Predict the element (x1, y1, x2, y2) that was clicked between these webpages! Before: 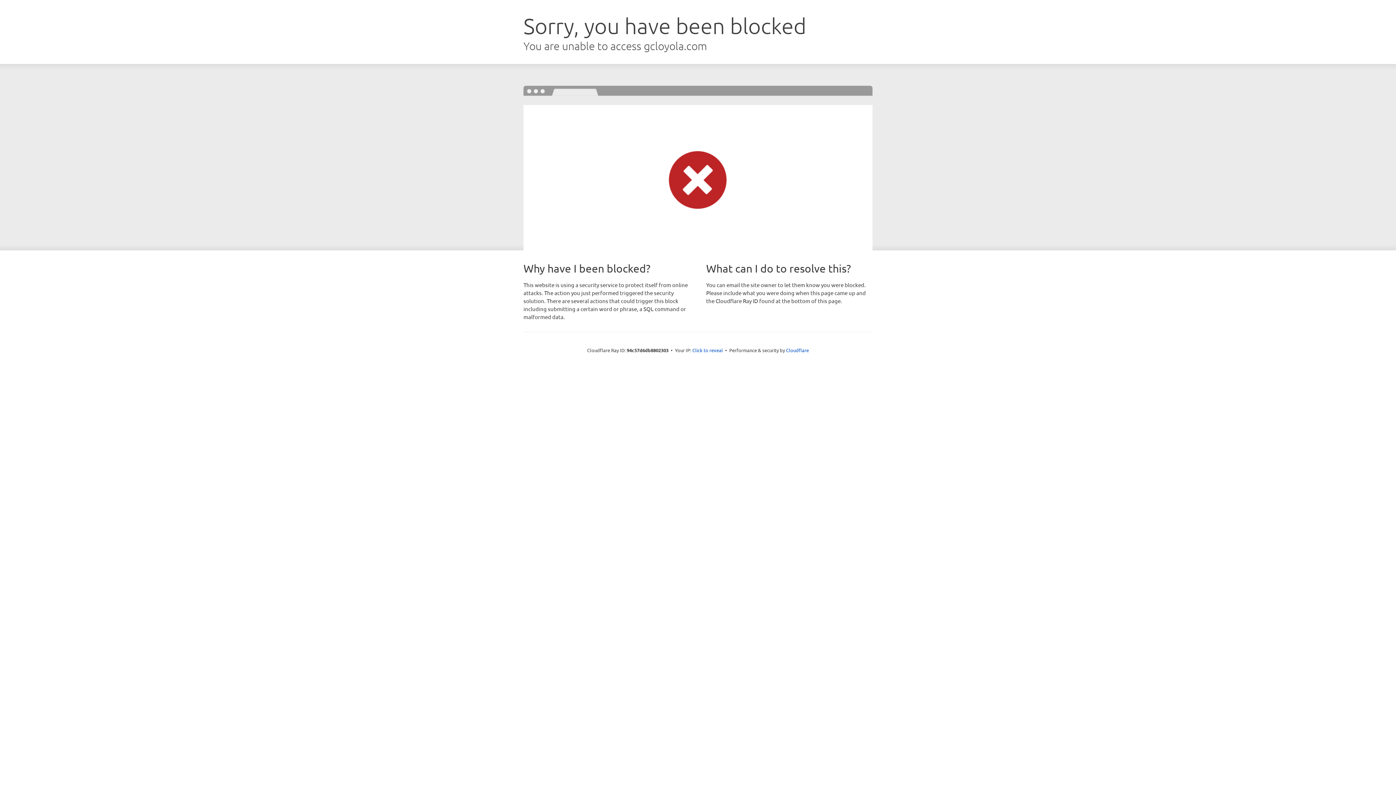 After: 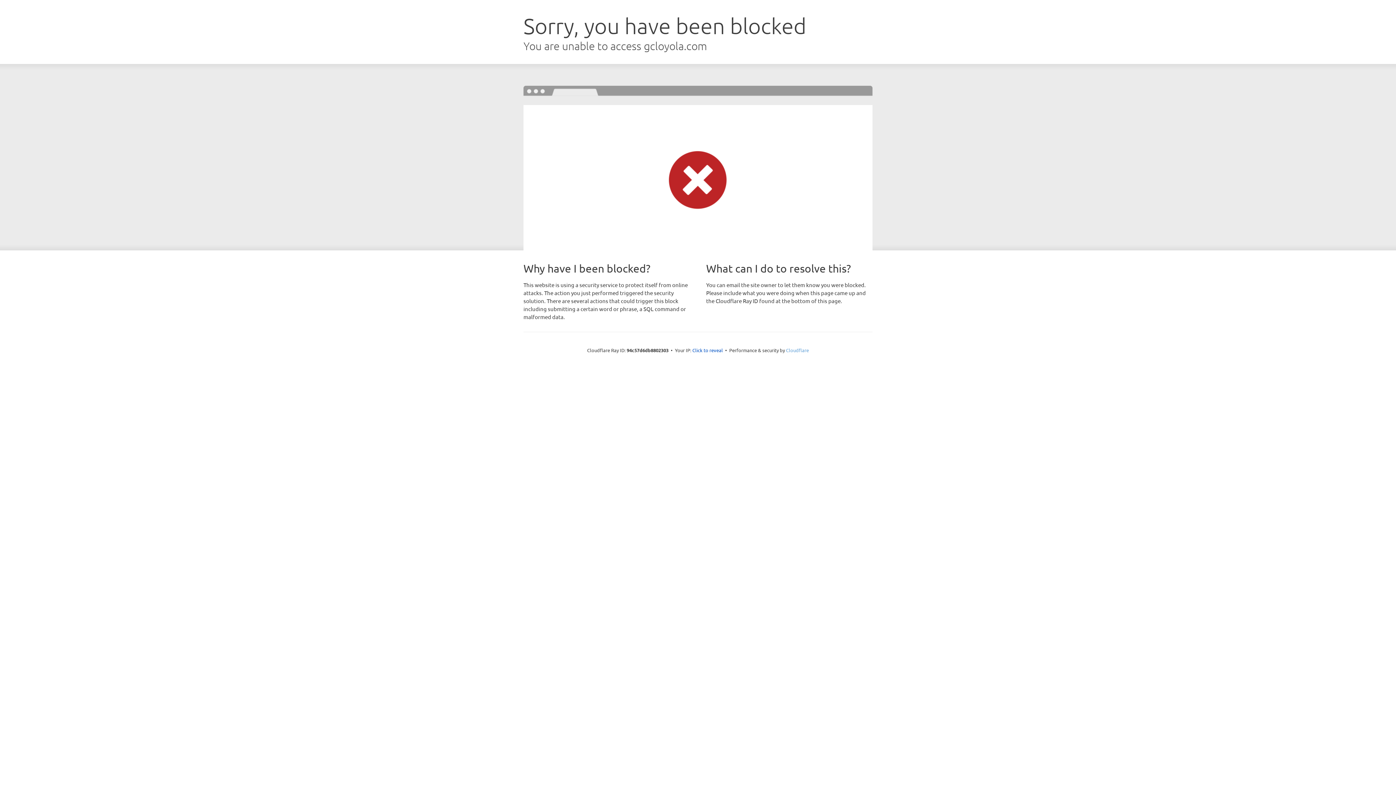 Action: label: Cloudflare bbox: (786, 347, 809, 353)